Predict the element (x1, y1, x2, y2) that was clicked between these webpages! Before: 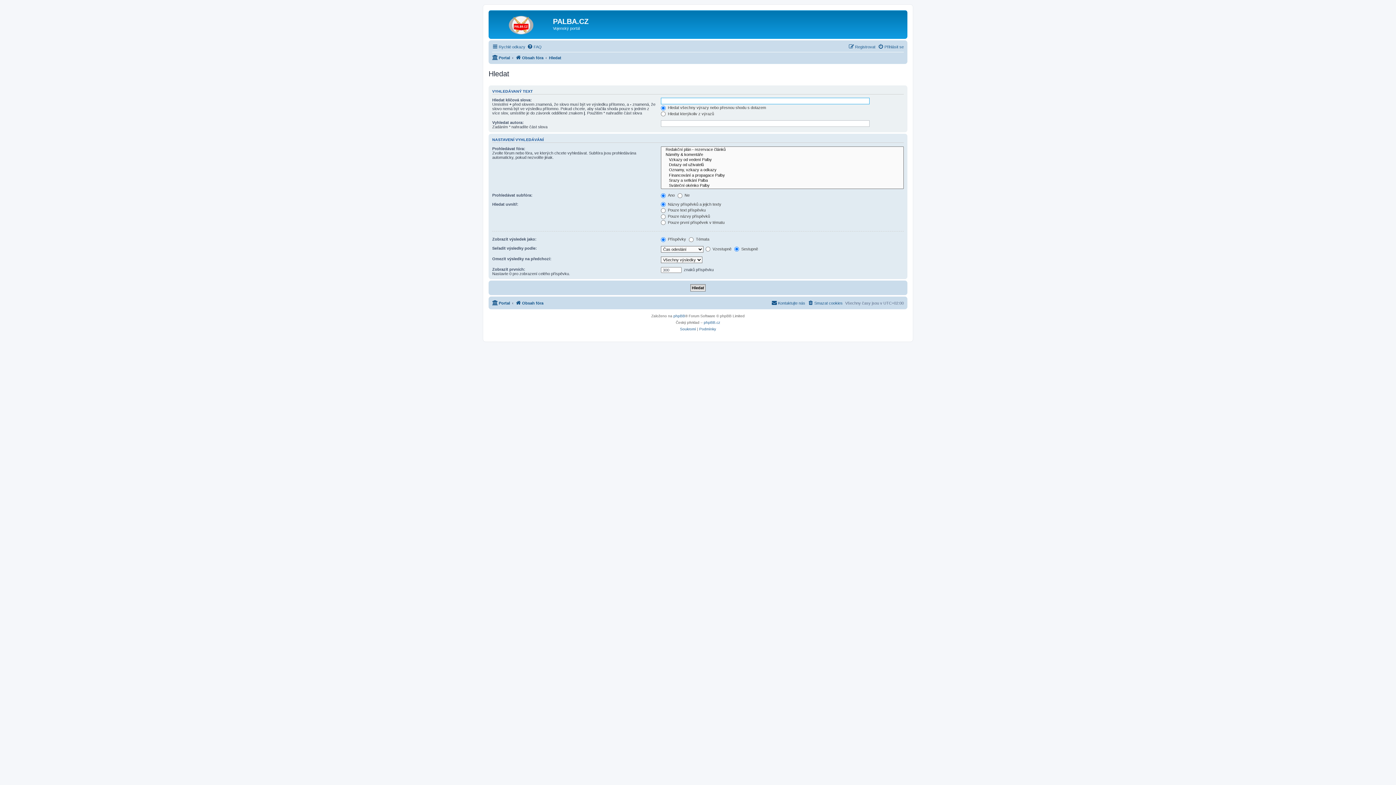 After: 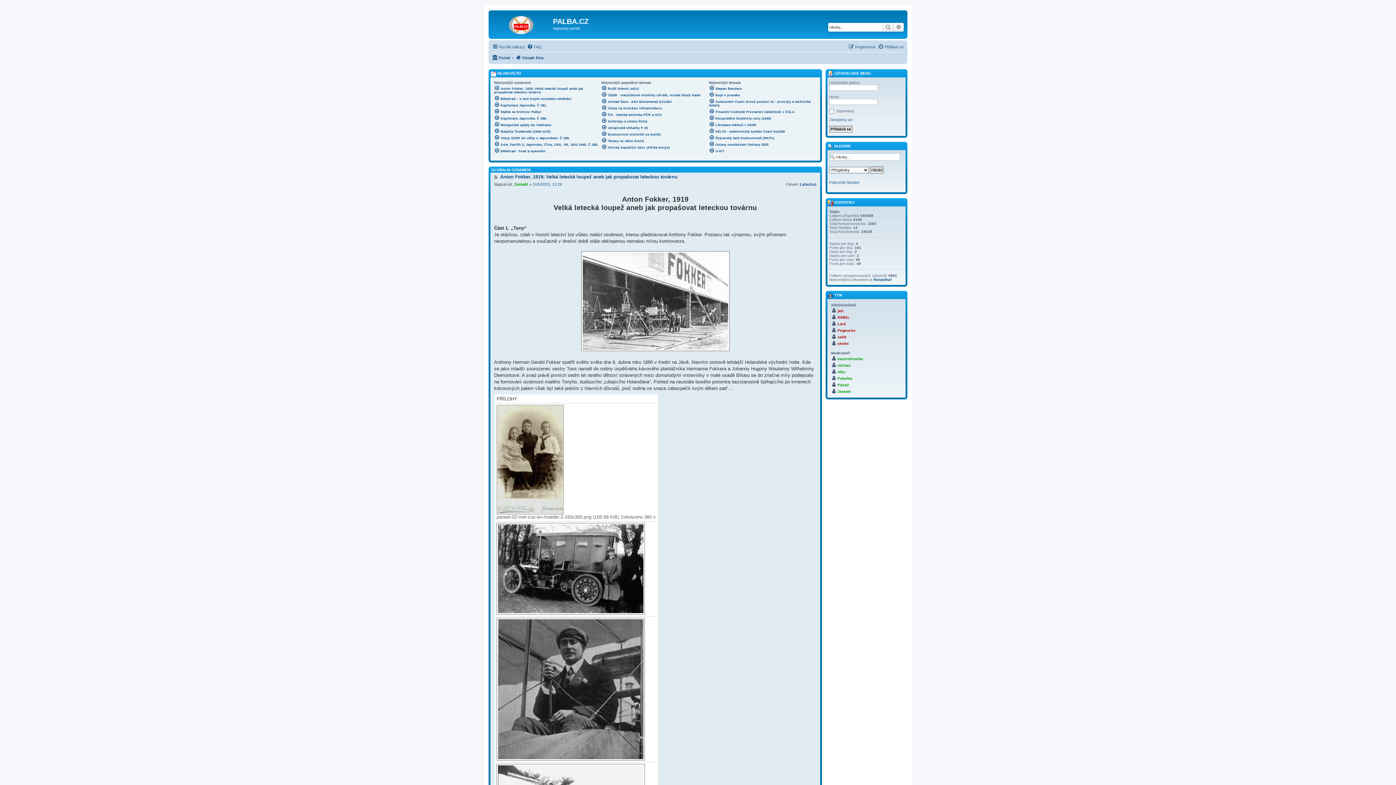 Action: bbox: (492, 53, 510, 62) label: Portal